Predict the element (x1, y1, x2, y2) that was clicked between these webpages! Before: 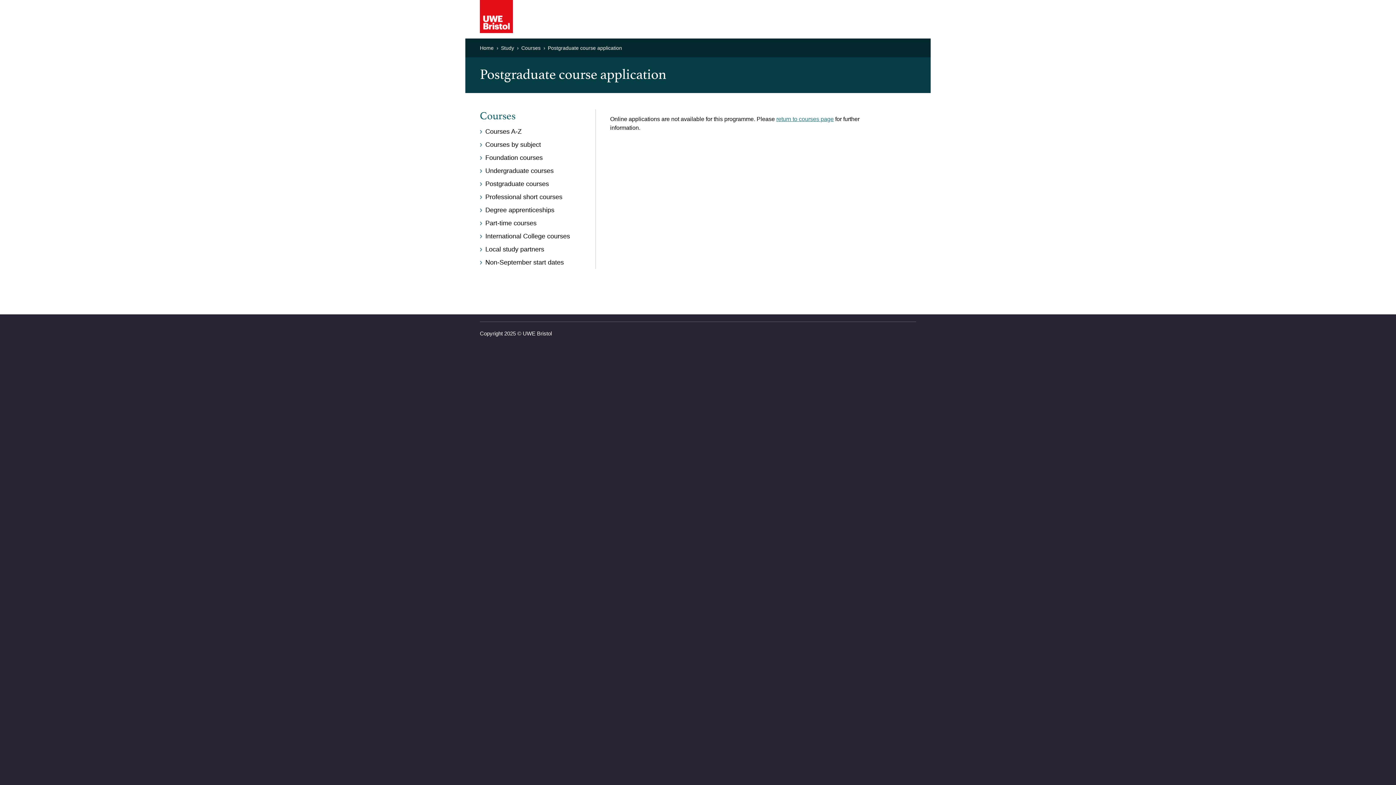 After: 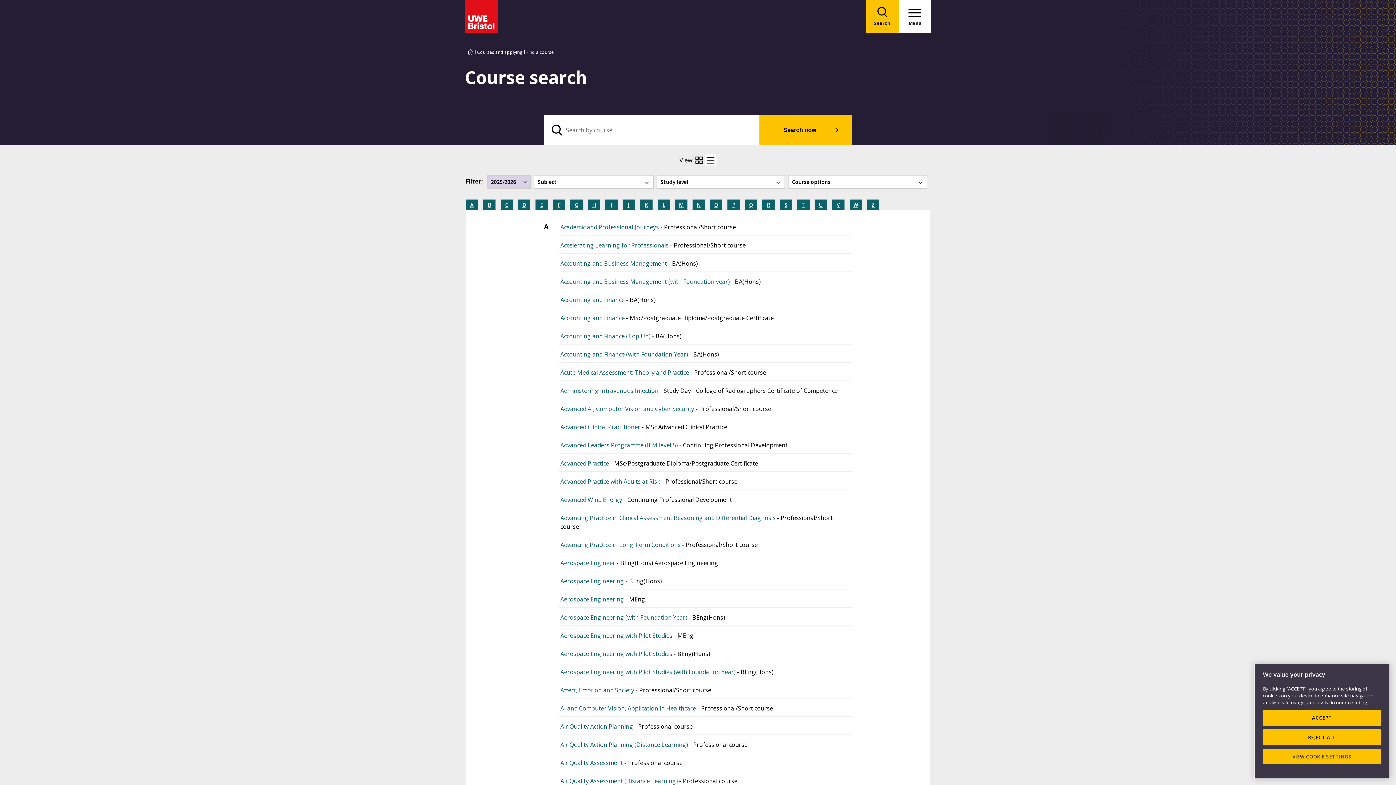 Action: bbox: (480, 125, 581, 138) label: Courses A-Z